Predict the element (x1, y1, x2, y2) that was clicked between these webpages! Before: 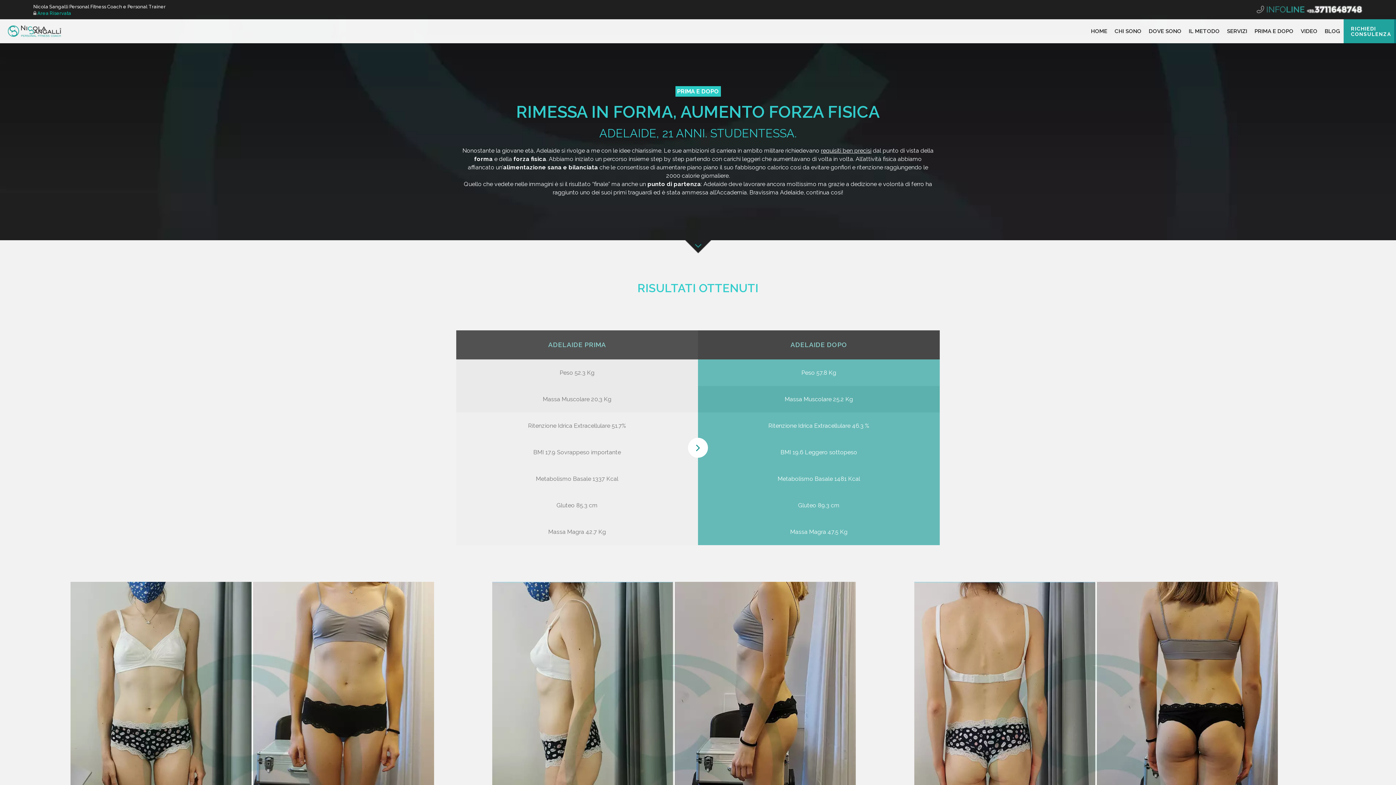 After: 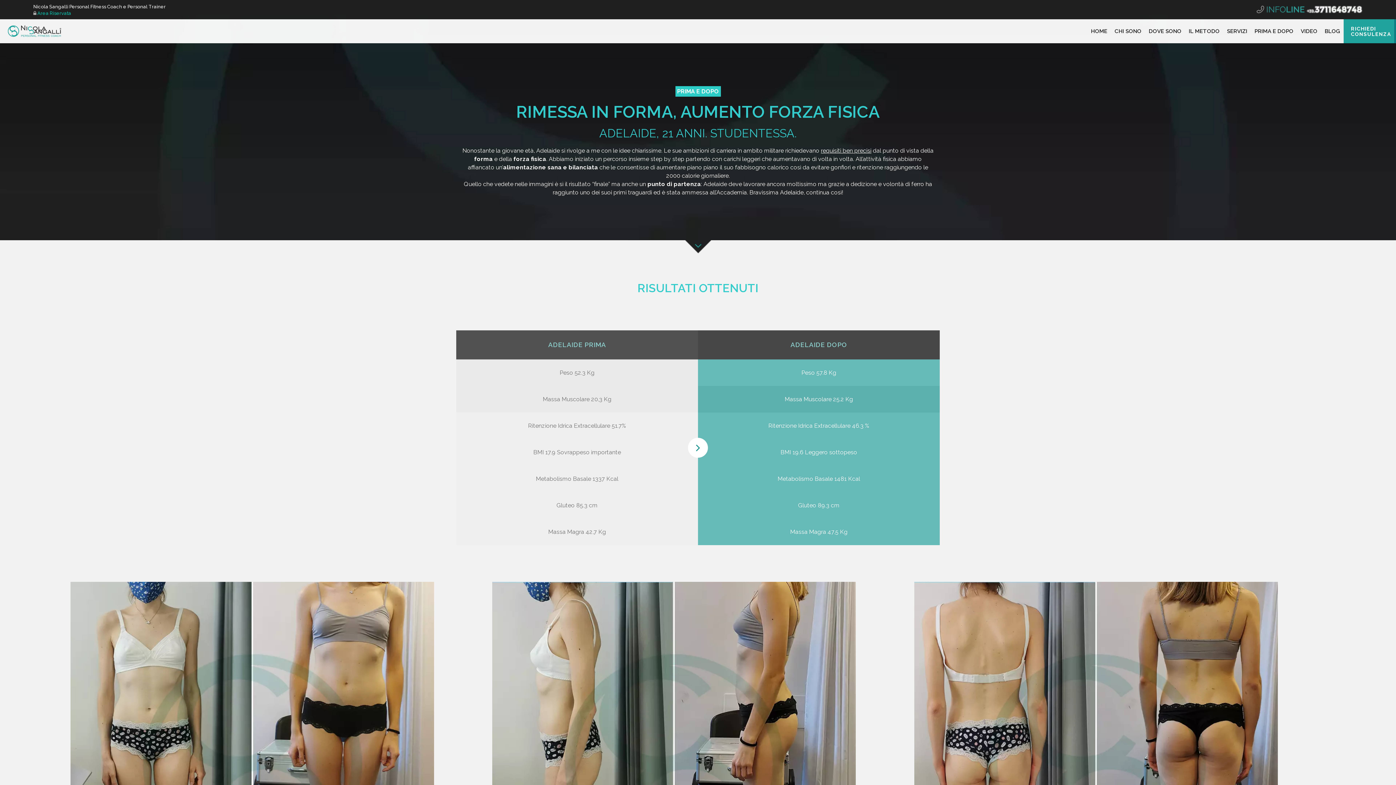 Action: bbox: (1257, 8, 1362, 14)